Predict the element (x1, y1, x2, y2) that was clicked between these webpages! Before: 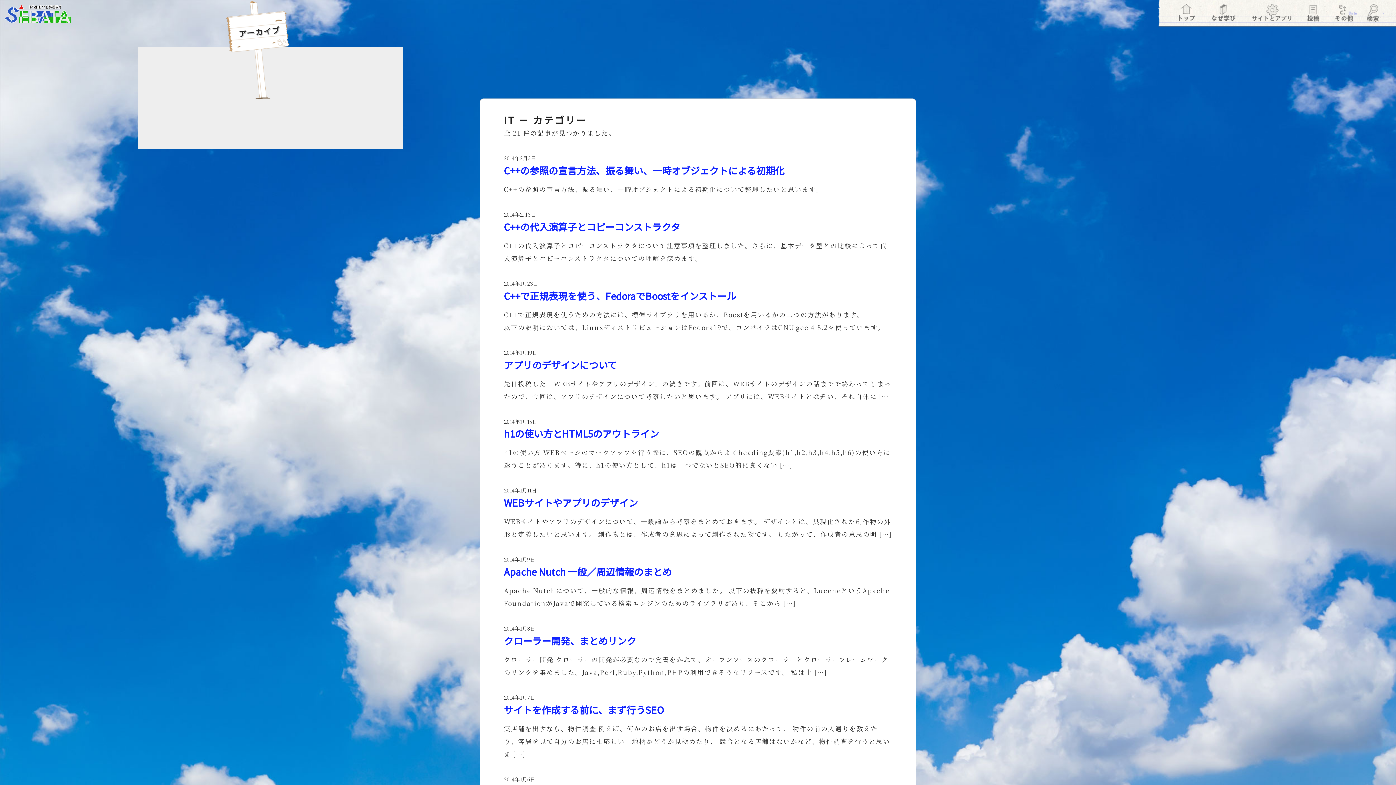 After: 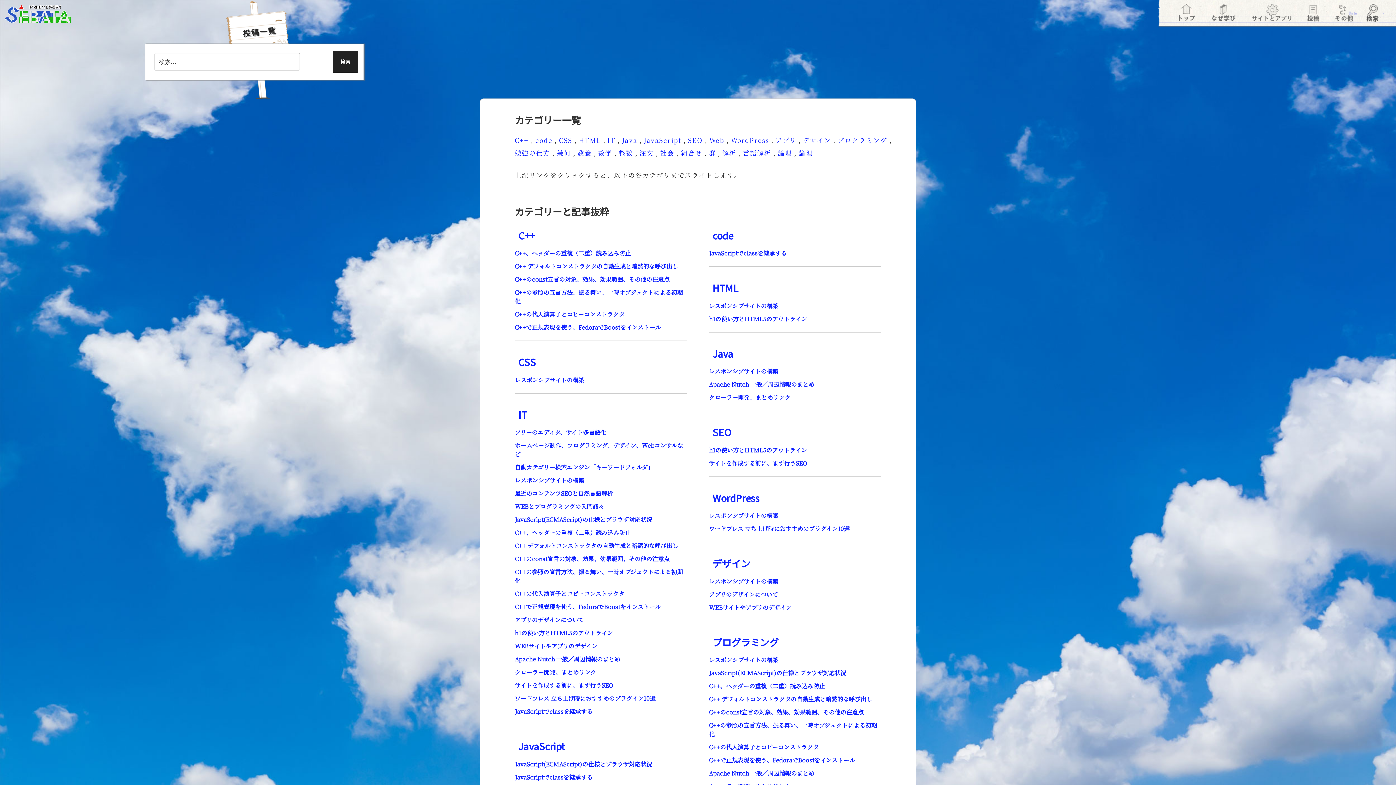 Action: bbox: (1304, 2, 1320, 22)